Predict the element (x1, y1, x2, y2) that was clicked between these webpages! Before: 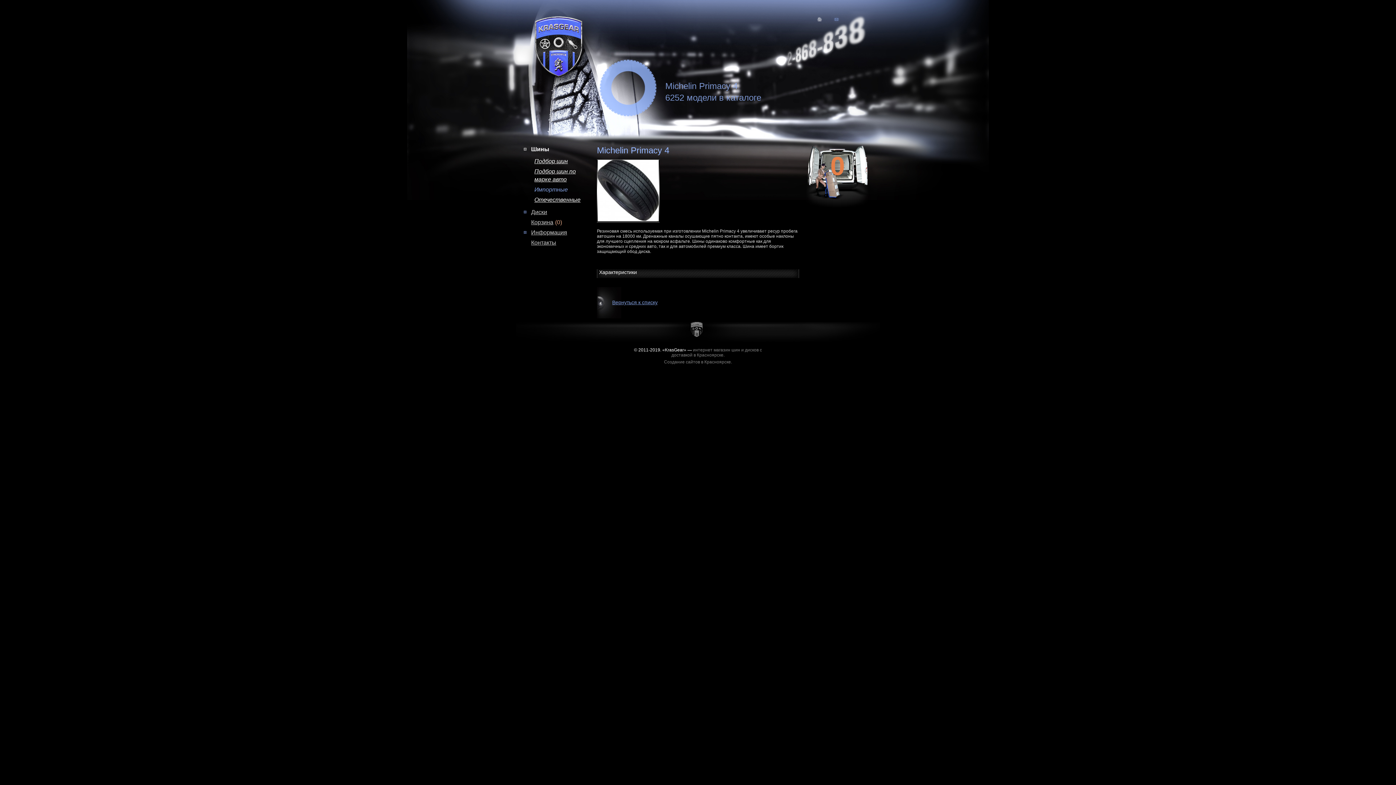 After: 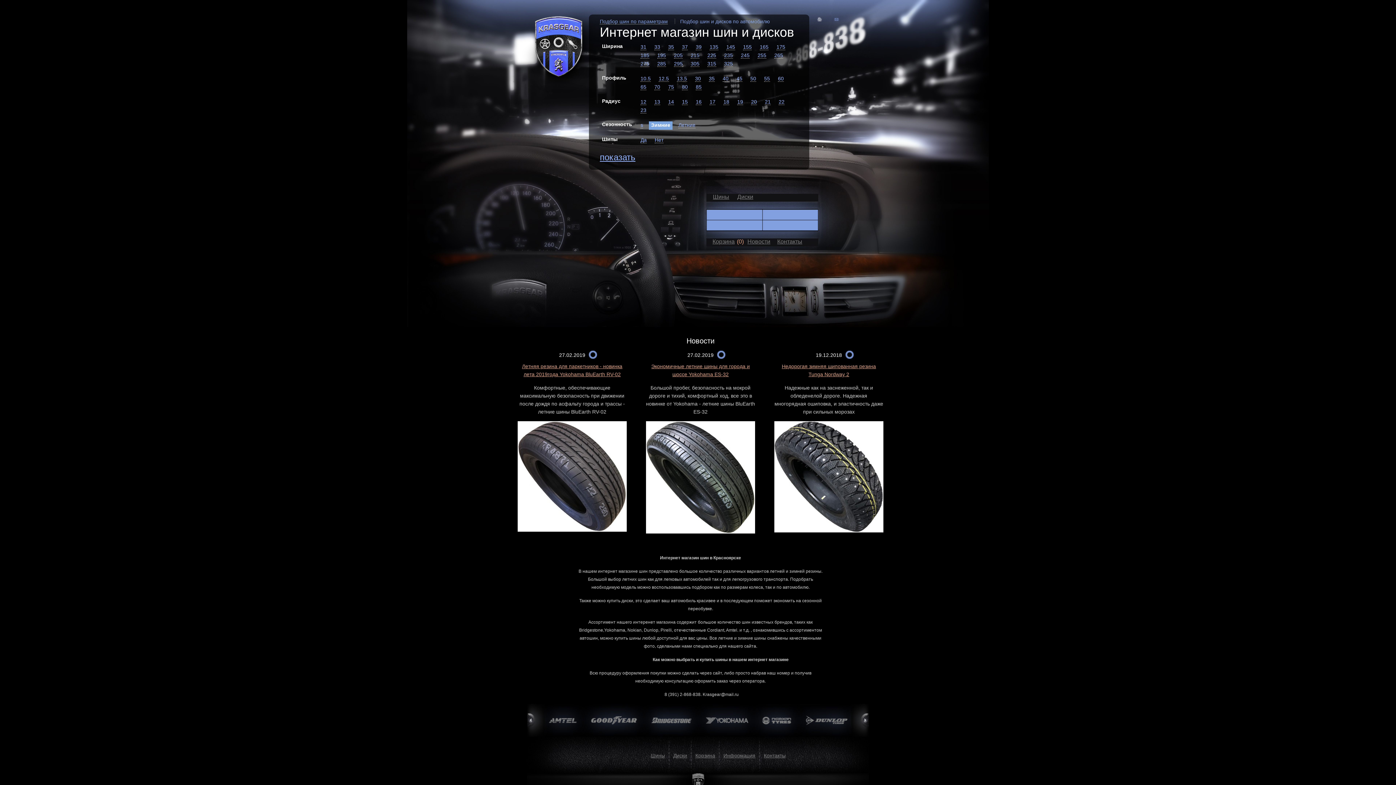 Action: bbox: (690, 322, 702, 337)